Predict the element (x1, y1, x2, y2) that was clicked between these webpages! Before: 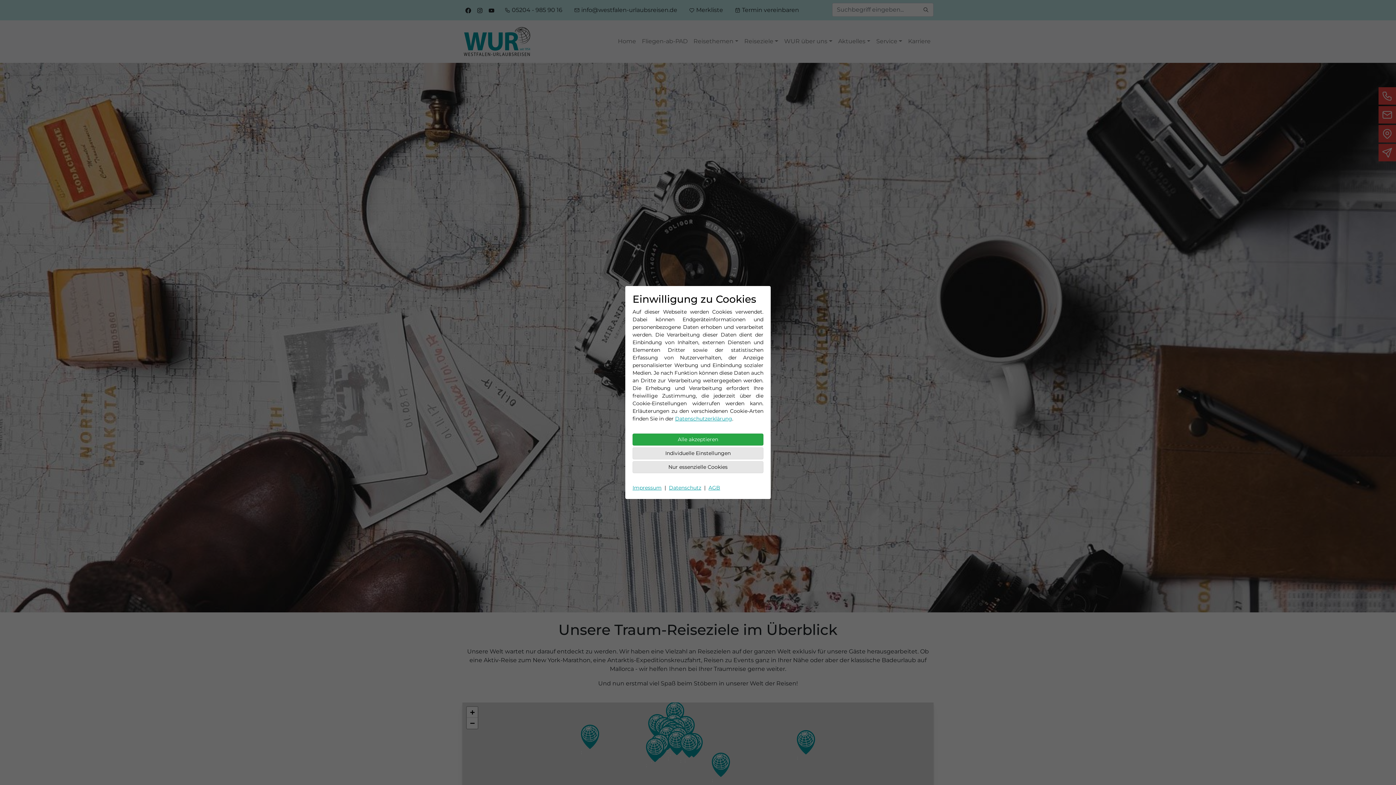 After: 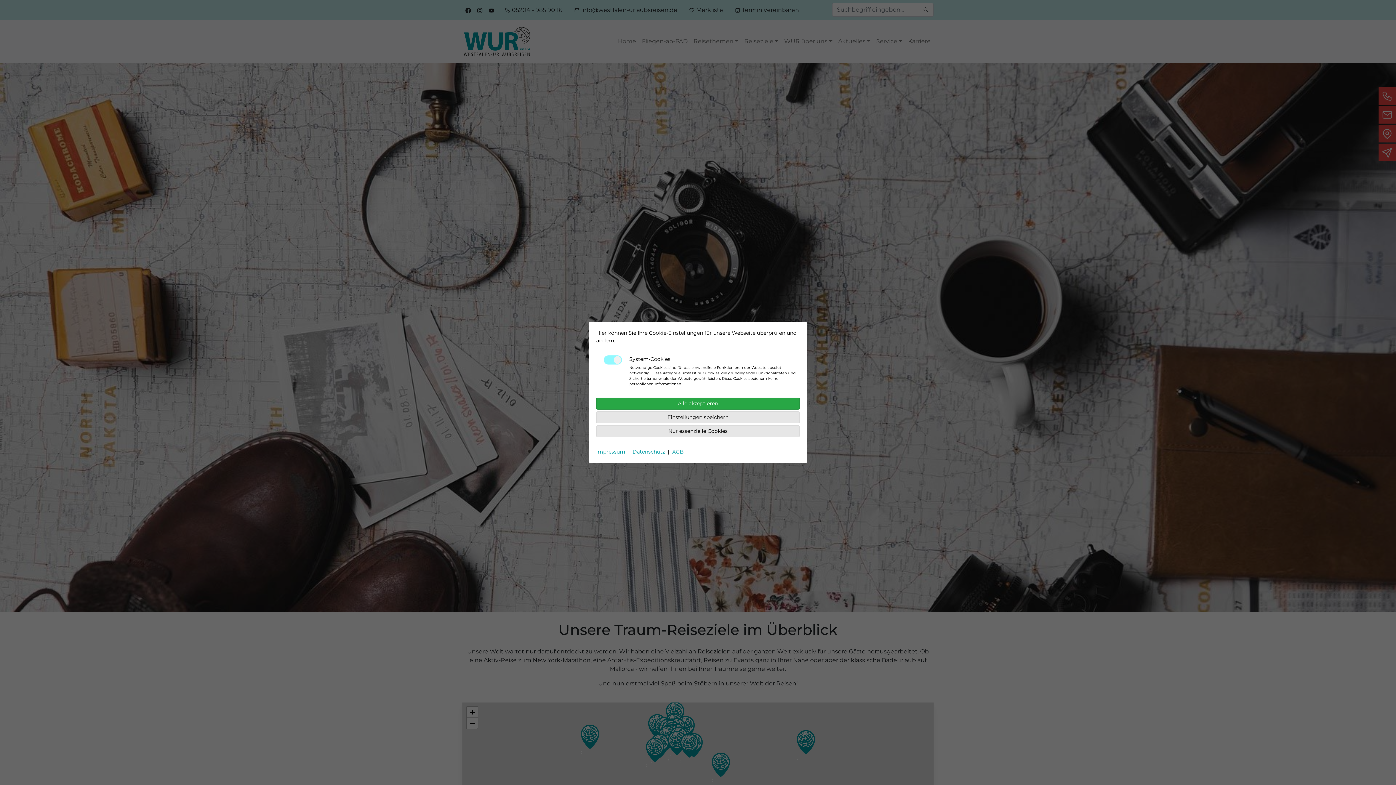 Action: label: Individuelle Einstellungen bbox: (632, 447, 763, 459)